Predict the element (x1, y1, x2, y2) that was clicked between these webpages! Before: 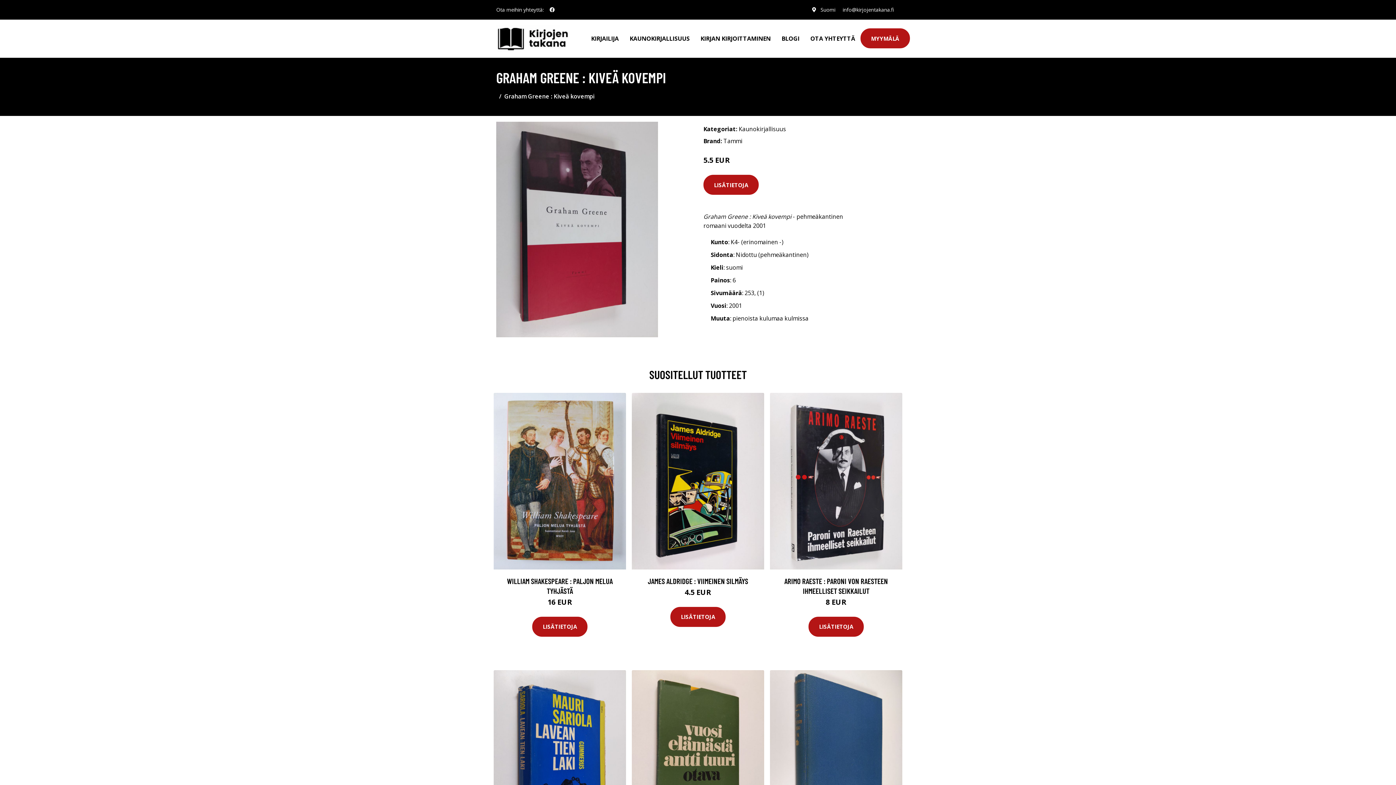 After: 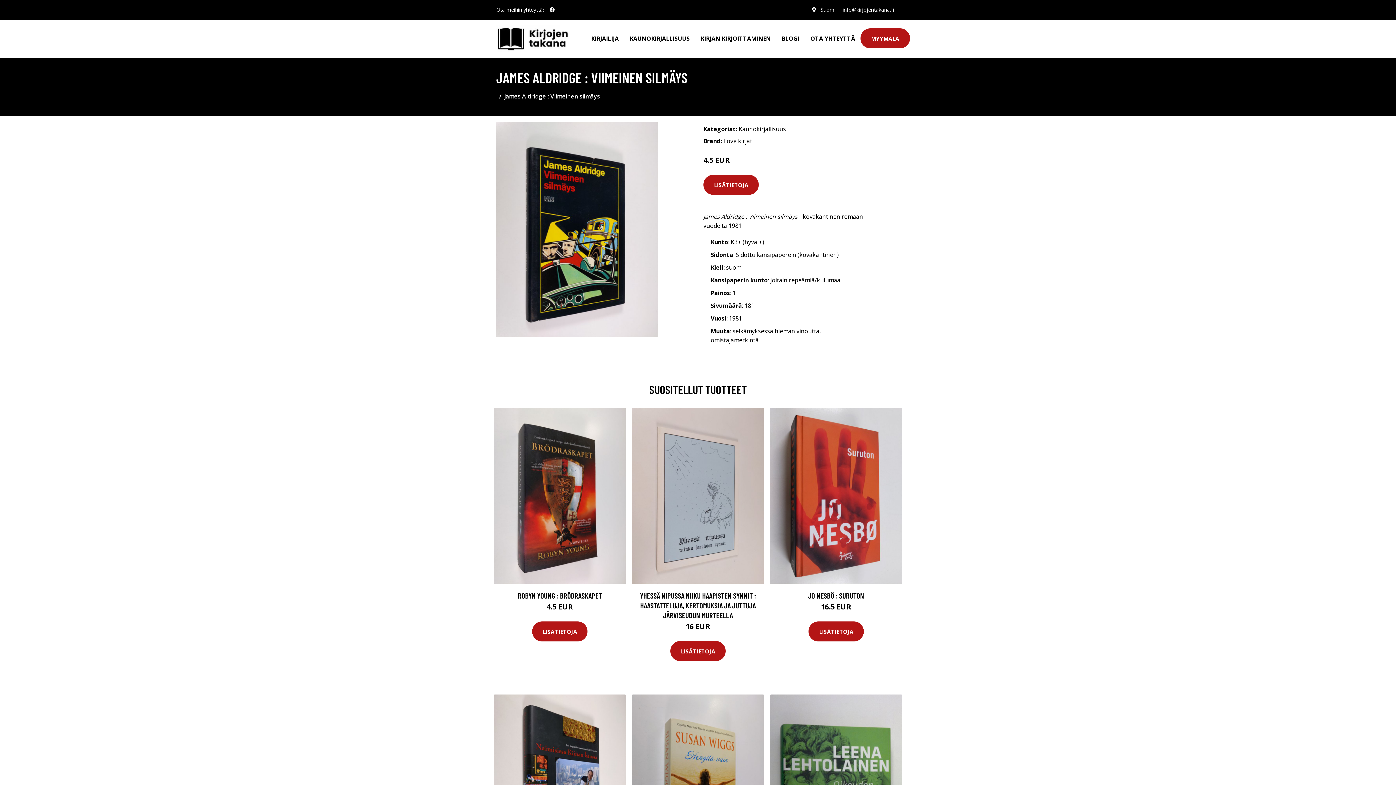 Action: bbox: (632, 393, 764, 569)